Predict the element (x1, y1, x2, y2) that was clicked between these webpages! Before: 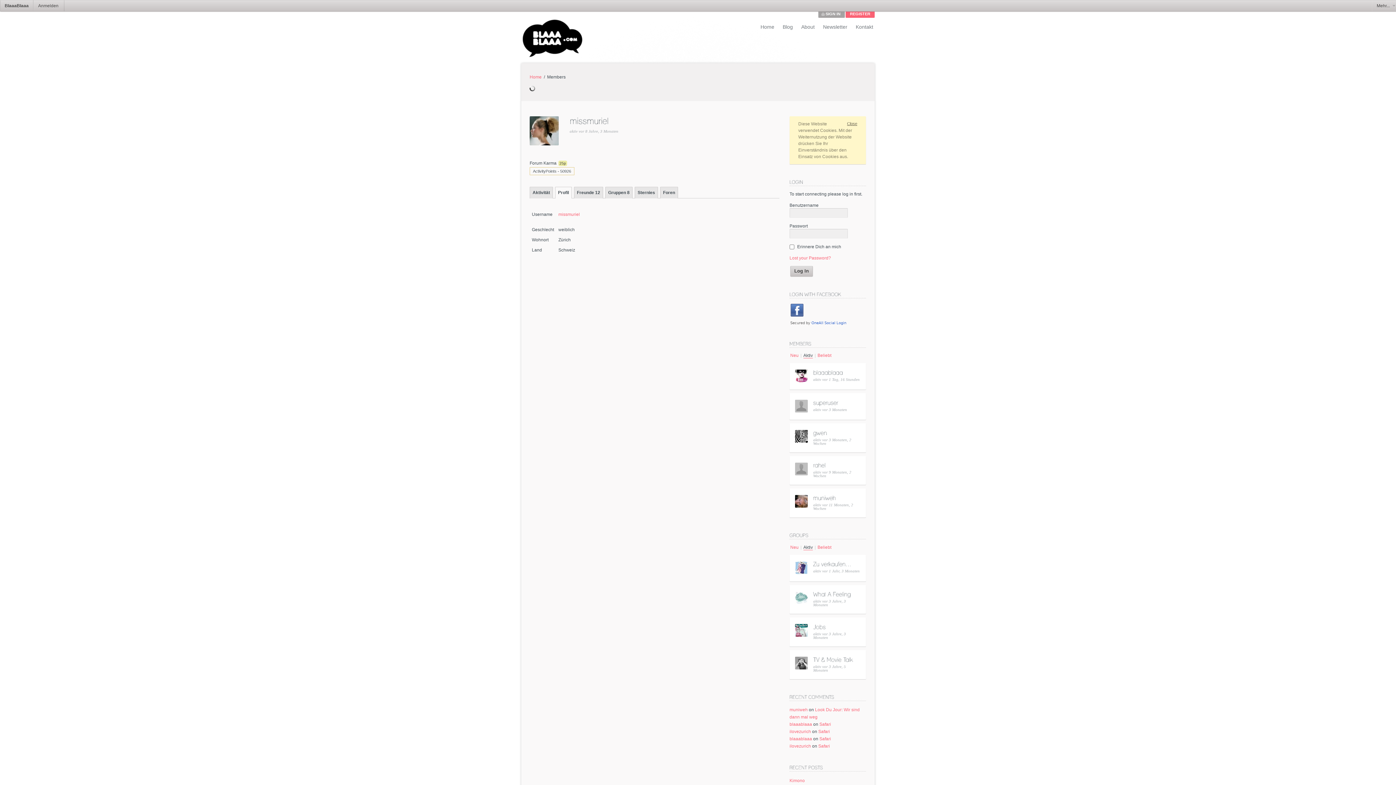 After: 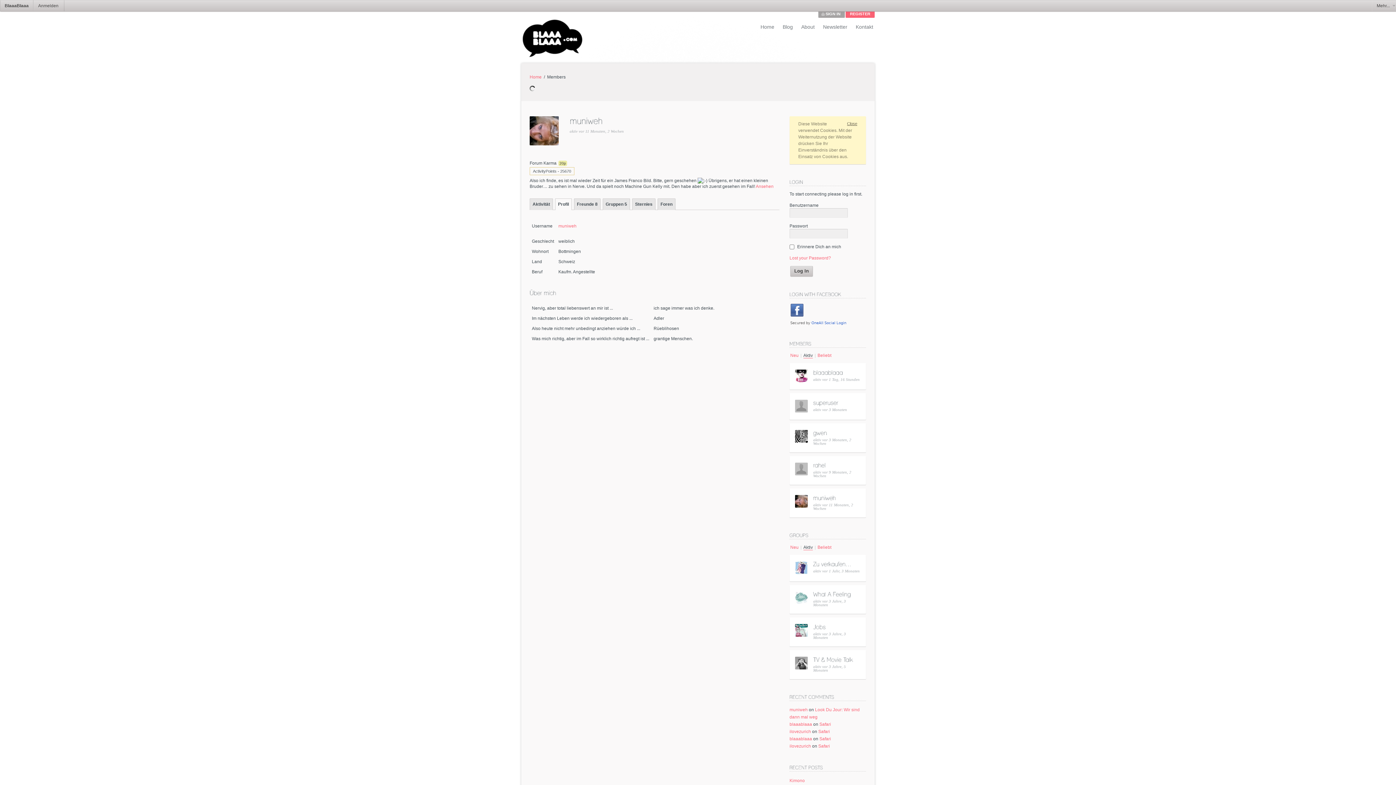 Action: label: muniweh bbox: (813, 495, 836, 501)